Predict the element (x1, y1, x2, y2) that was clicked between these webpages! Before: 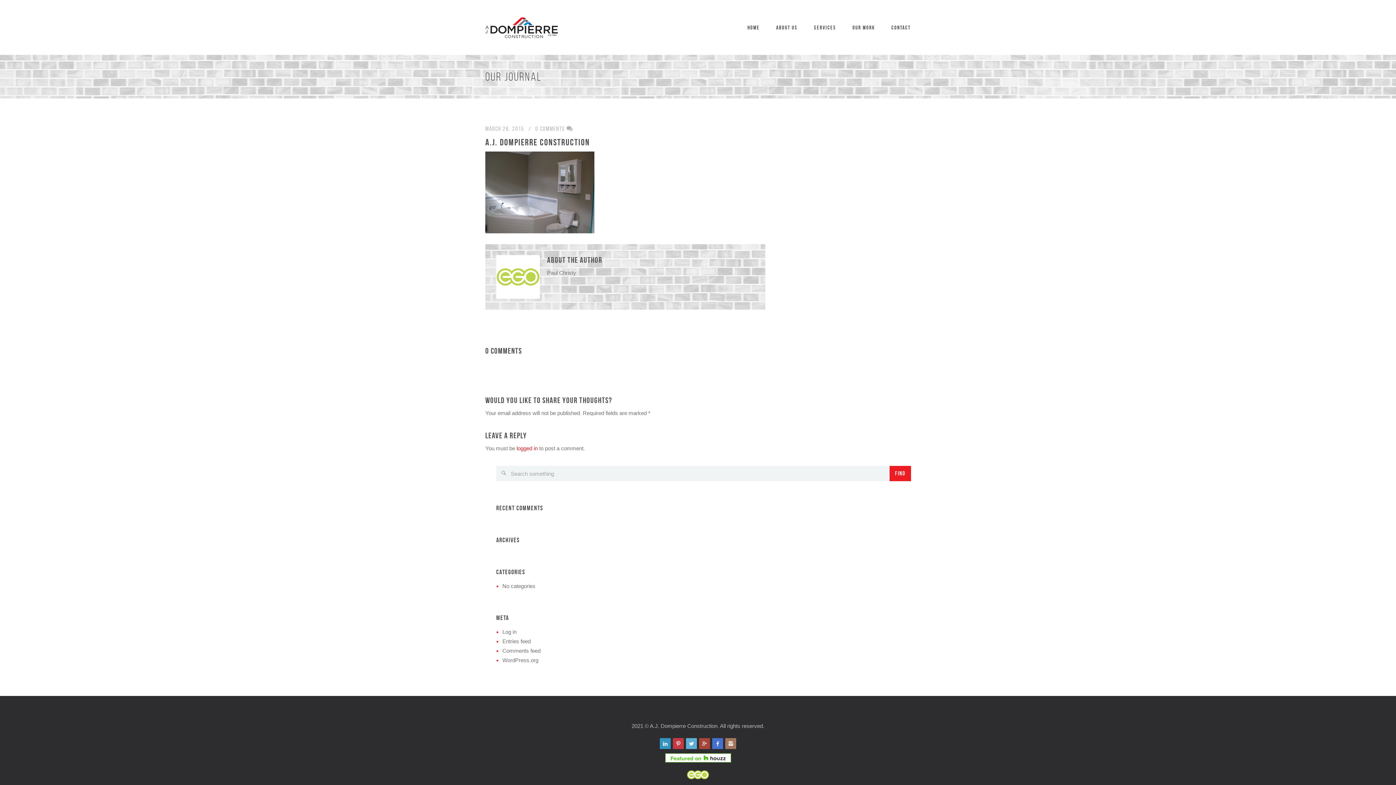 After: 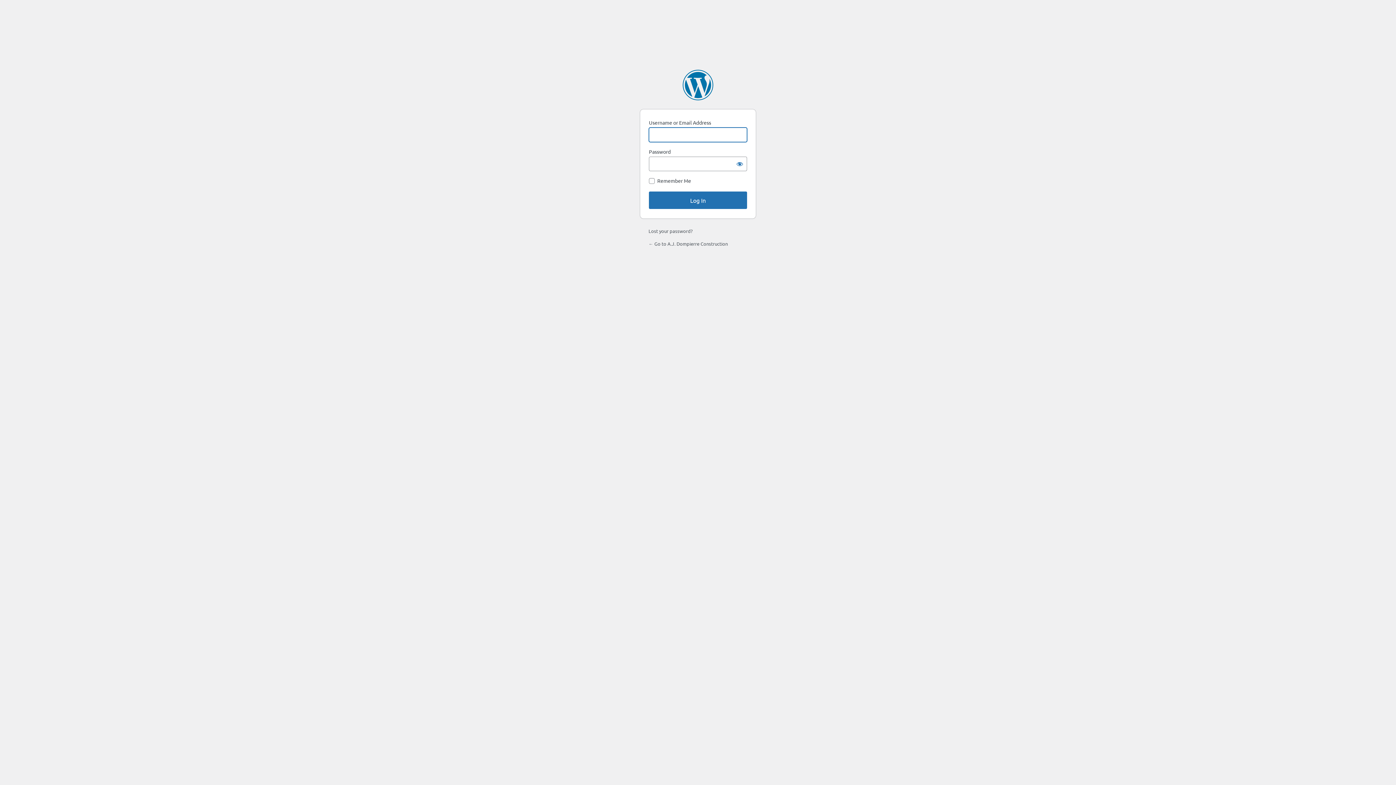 Action: bbox: (516, 445, 537, 451) label: logged in